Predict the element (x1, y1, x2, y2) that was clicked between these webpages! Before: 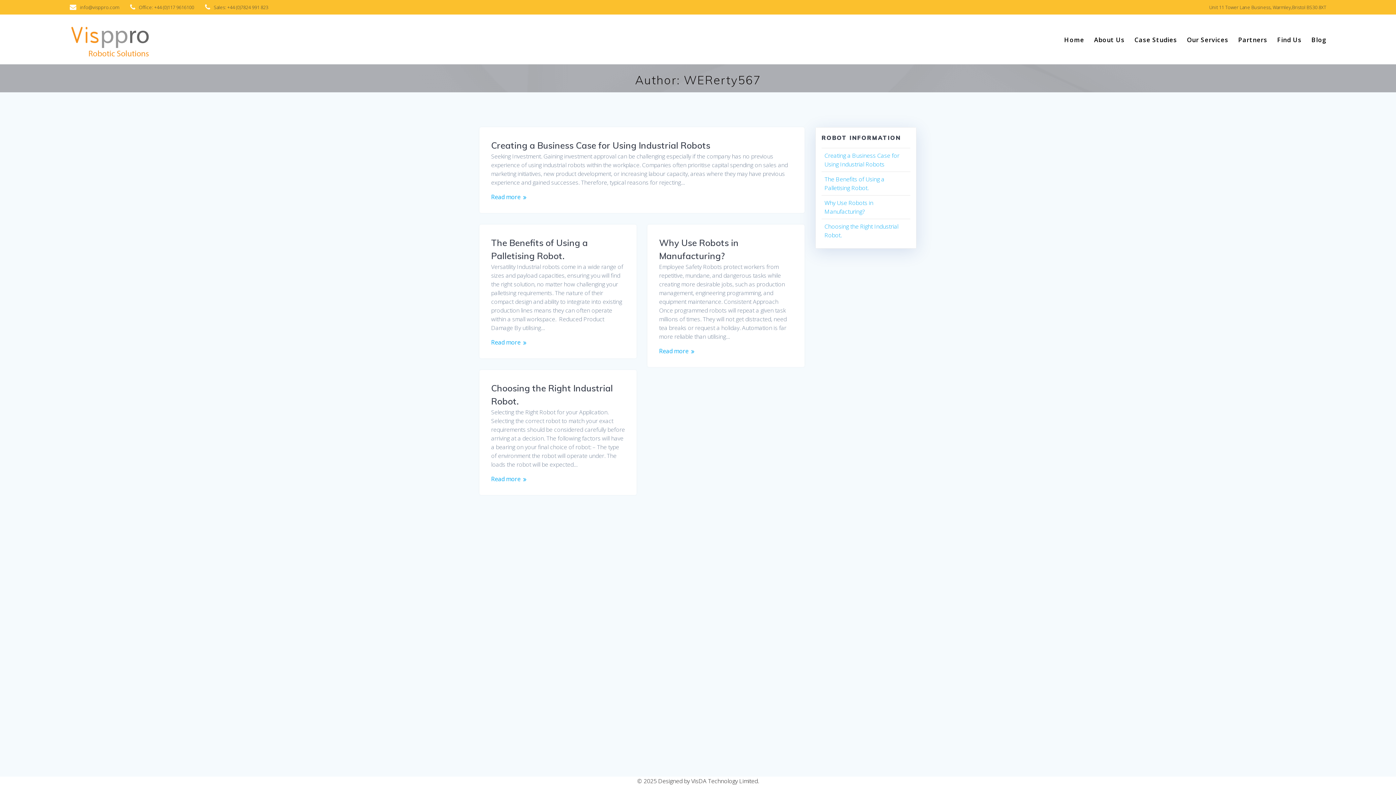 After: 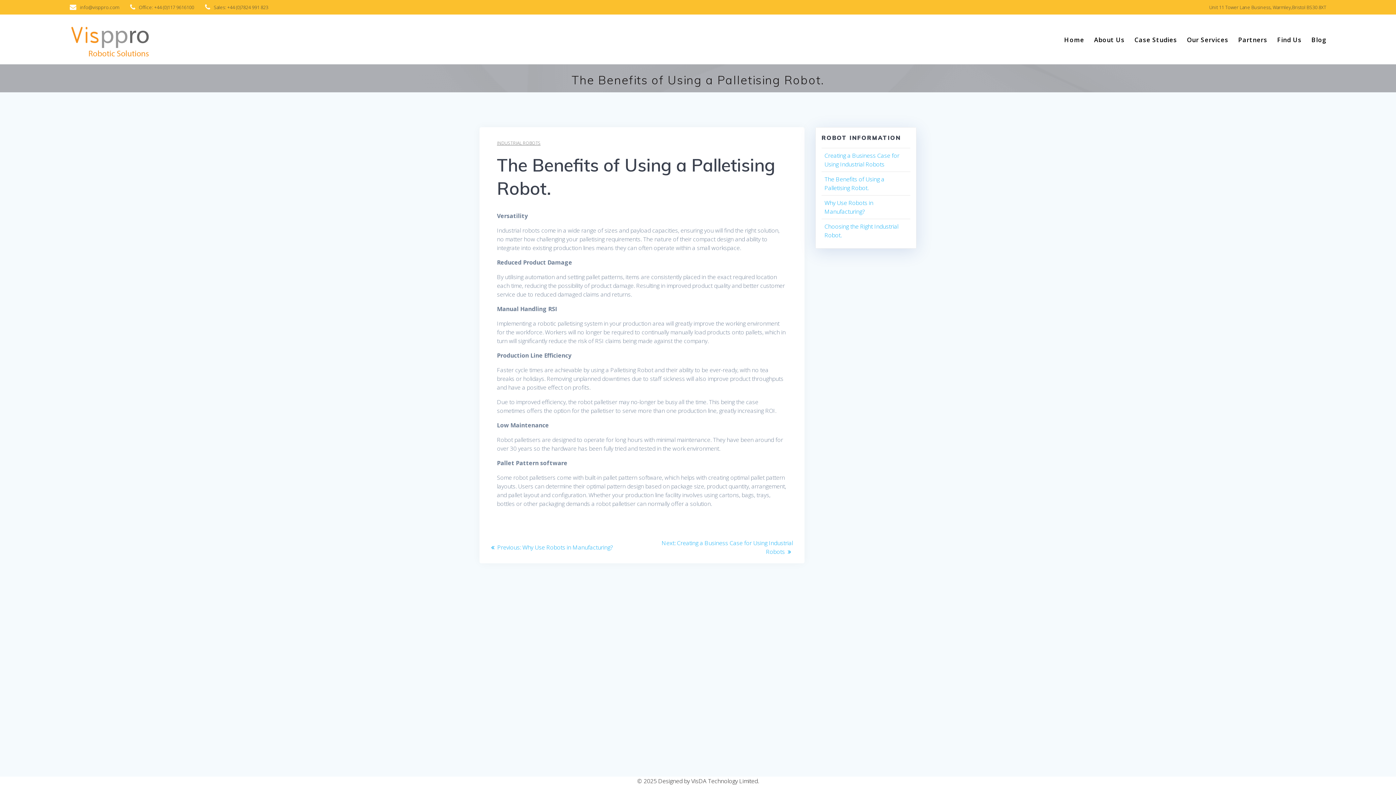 Action: label: The Benefits of Using a Palletising Robot. bbox: (824, 175, 884, 192)